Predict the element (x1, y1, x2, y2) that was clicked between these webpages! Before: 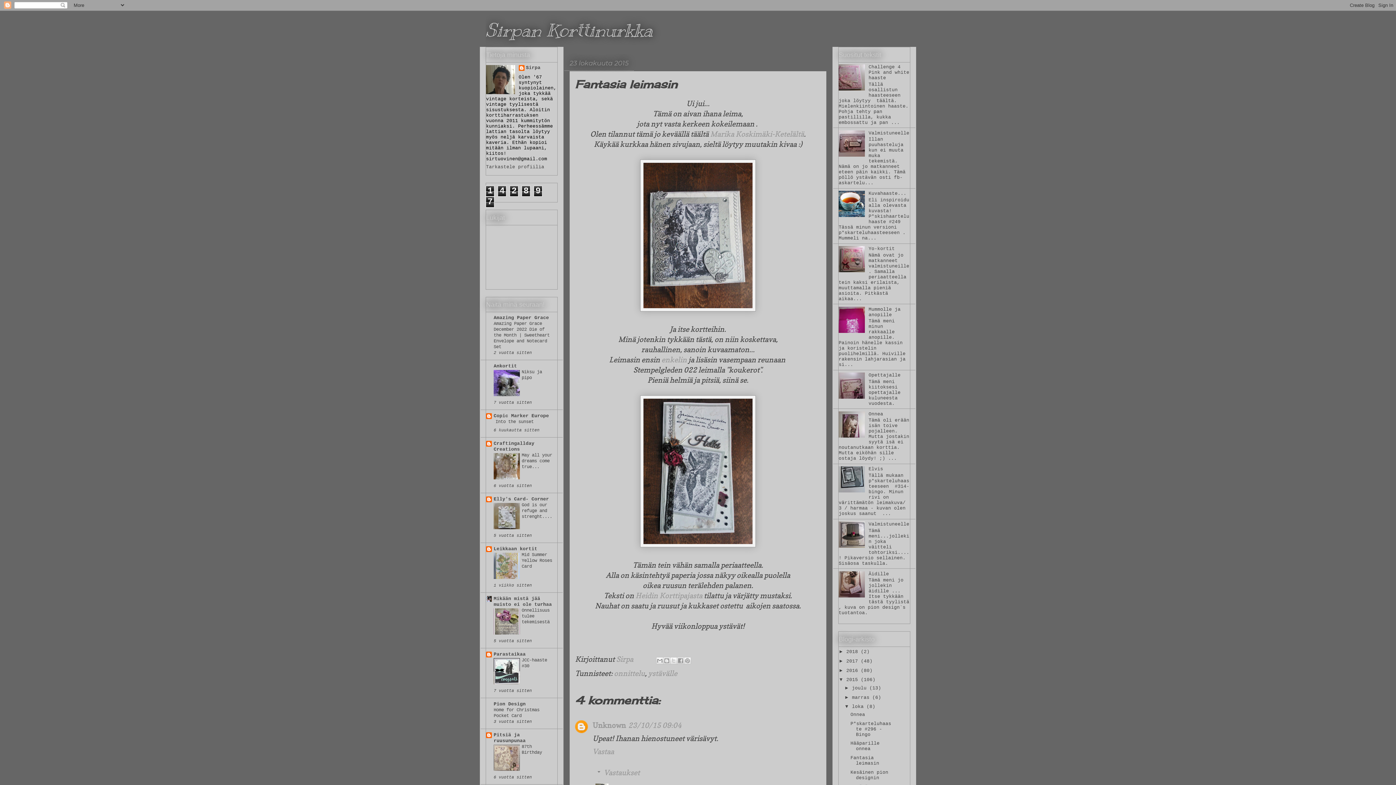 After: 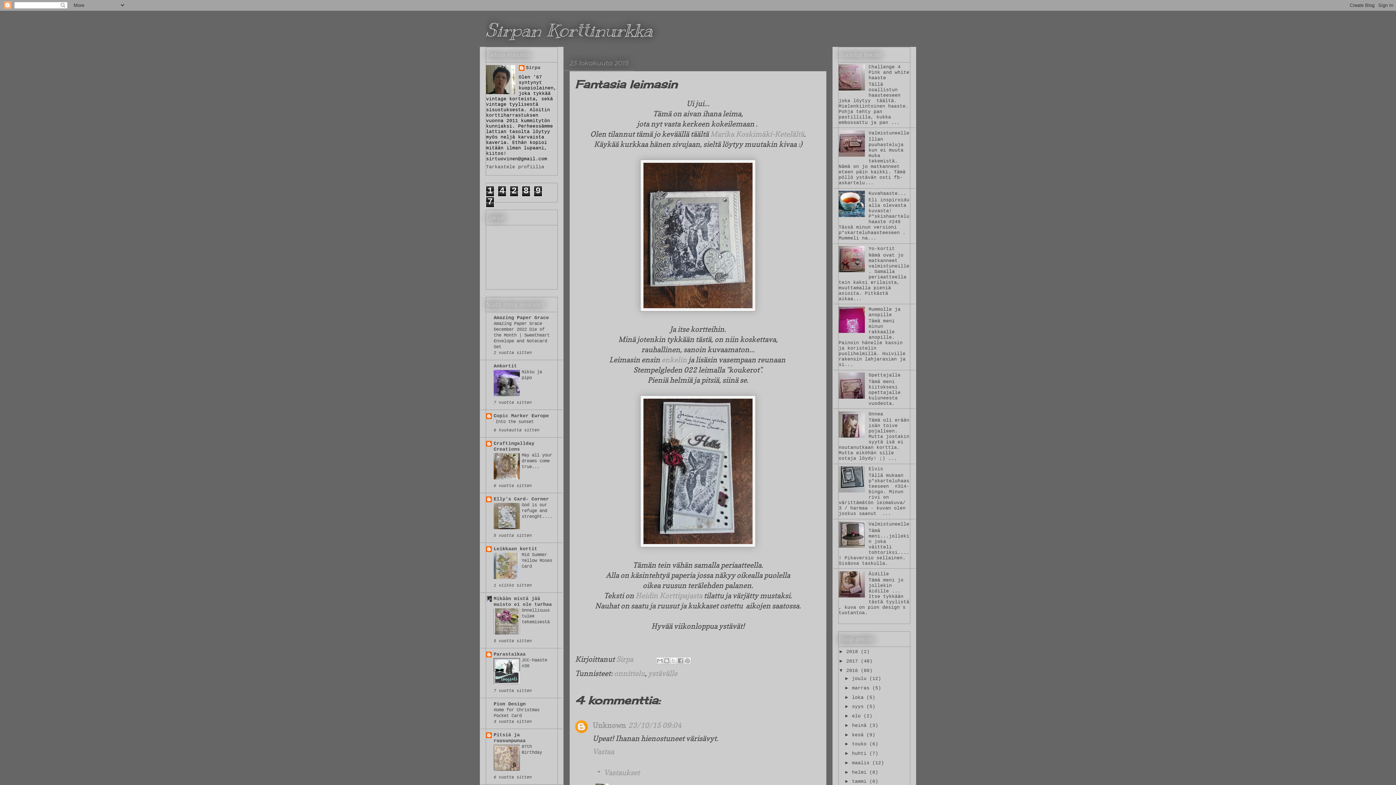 Action: bbox: (838, 667, 846, 673) label: ►  